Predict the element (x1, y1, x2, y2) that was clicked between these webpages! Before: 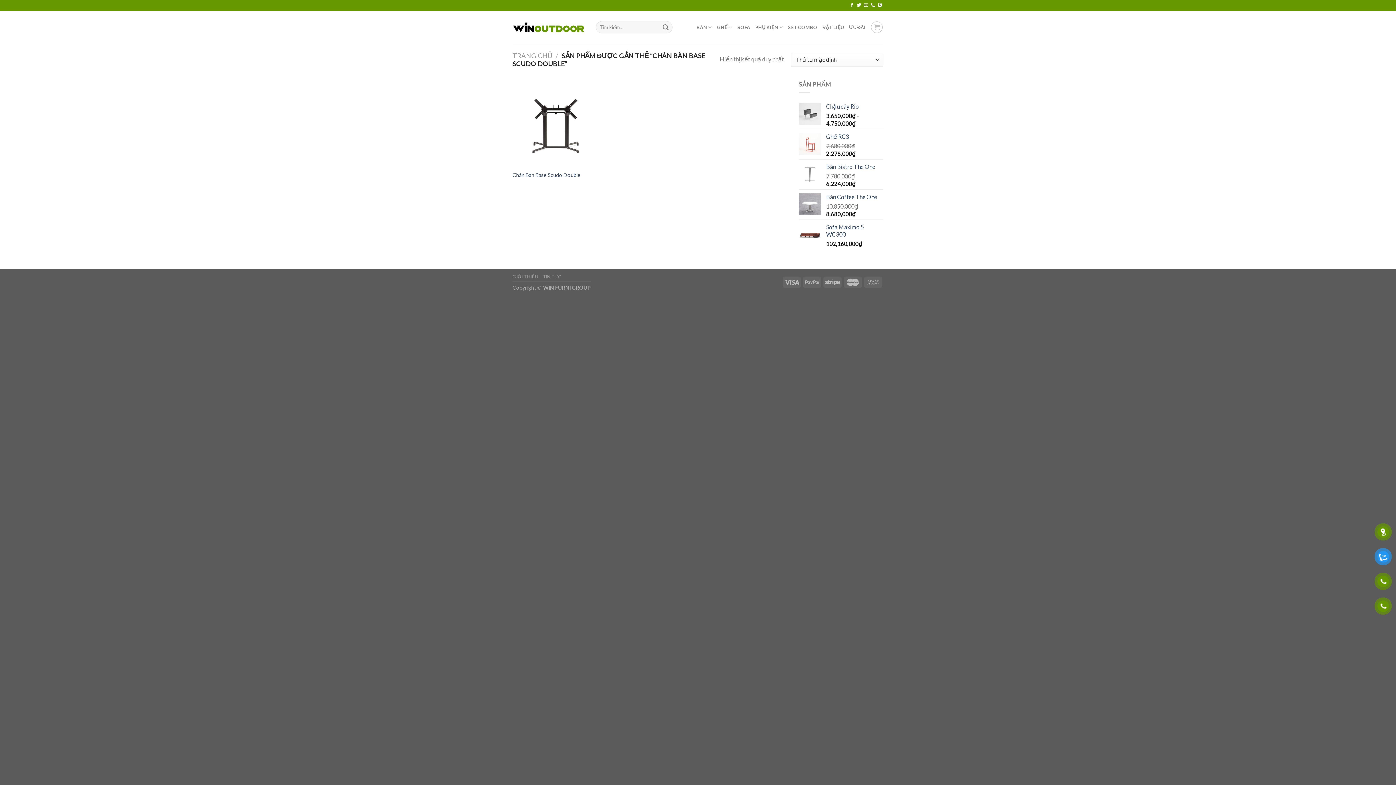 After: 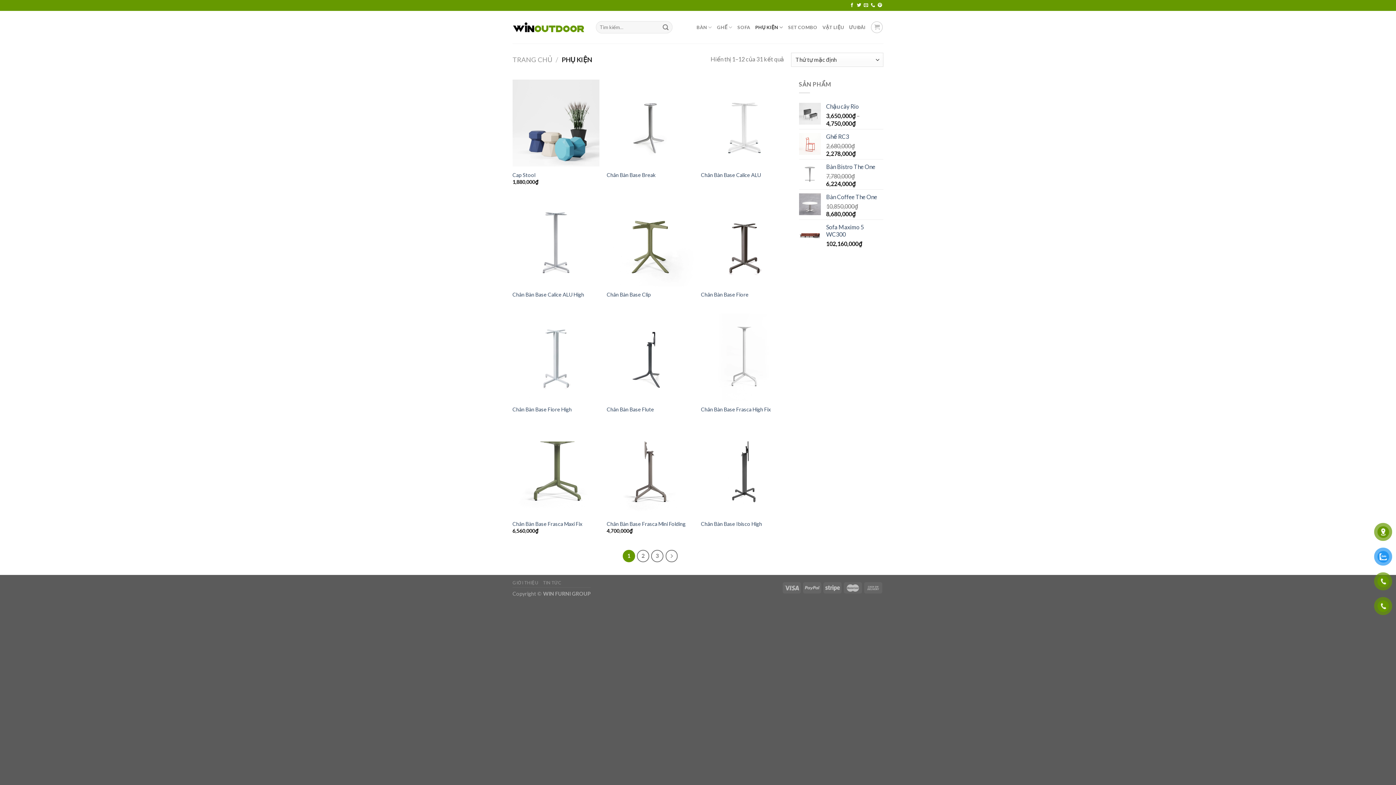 Action: label: PHỤ KIỆN bbox: (755, 20, 783, 34)